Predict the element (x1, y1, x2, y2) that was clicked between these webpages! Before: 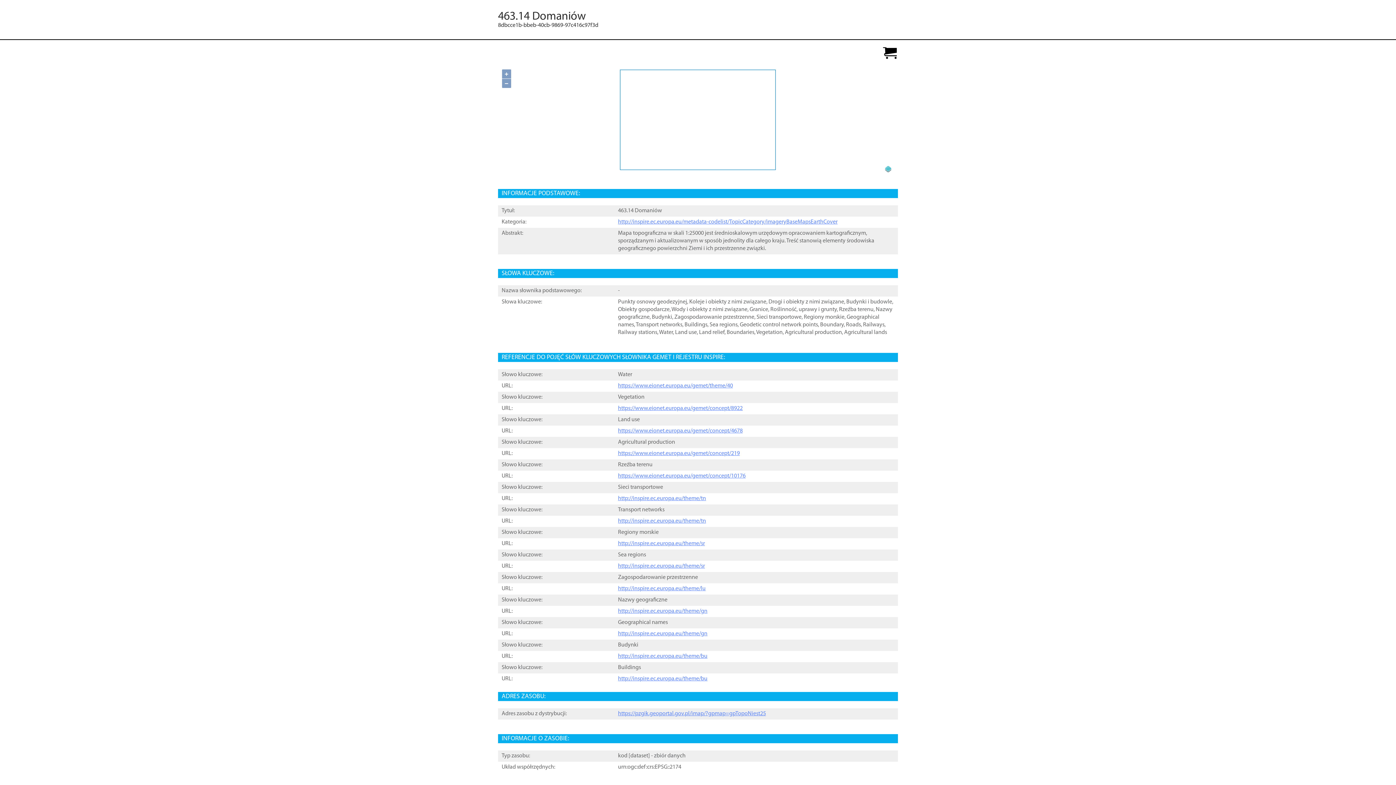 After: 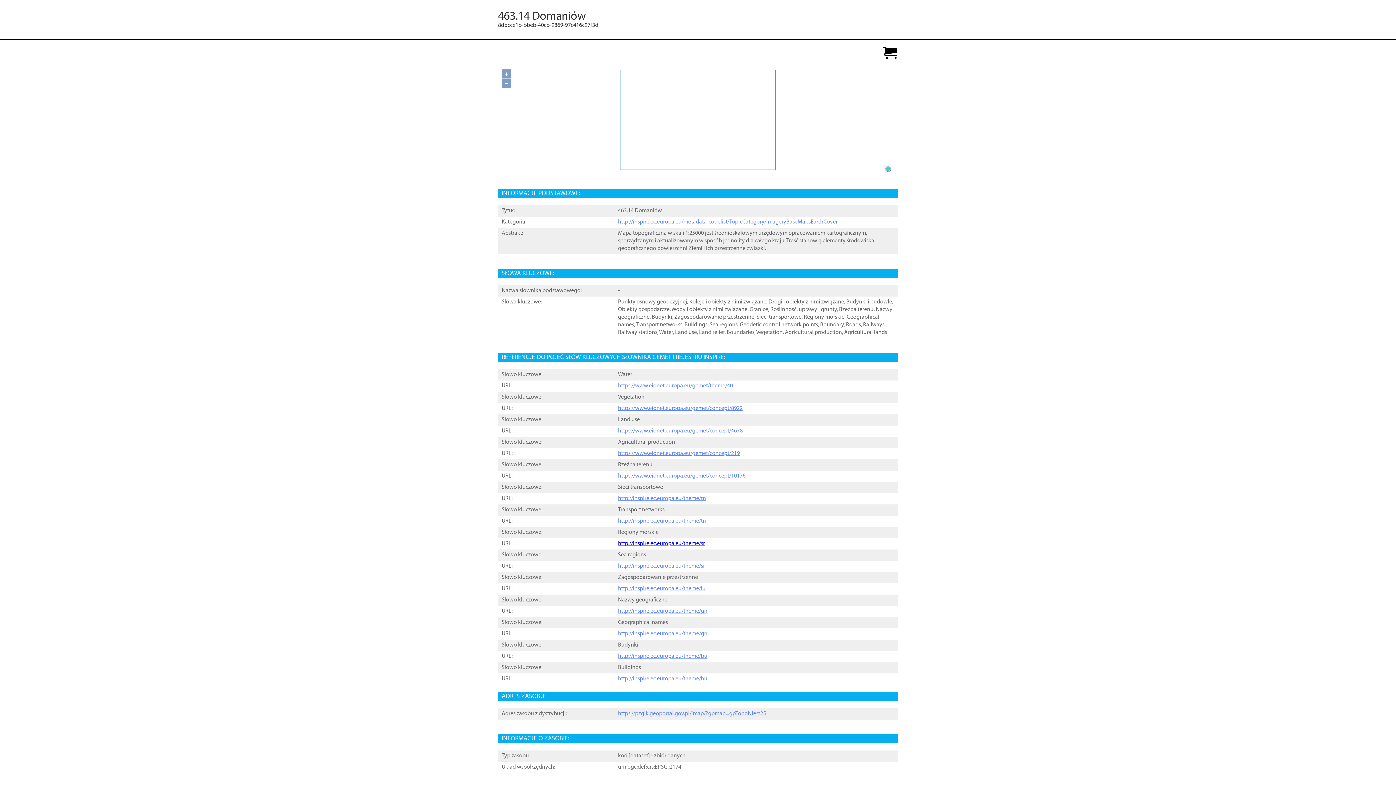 Action: label: http://inspire.ec.europa.eu/theme/sr bbox: (618, 541, 705, 548)